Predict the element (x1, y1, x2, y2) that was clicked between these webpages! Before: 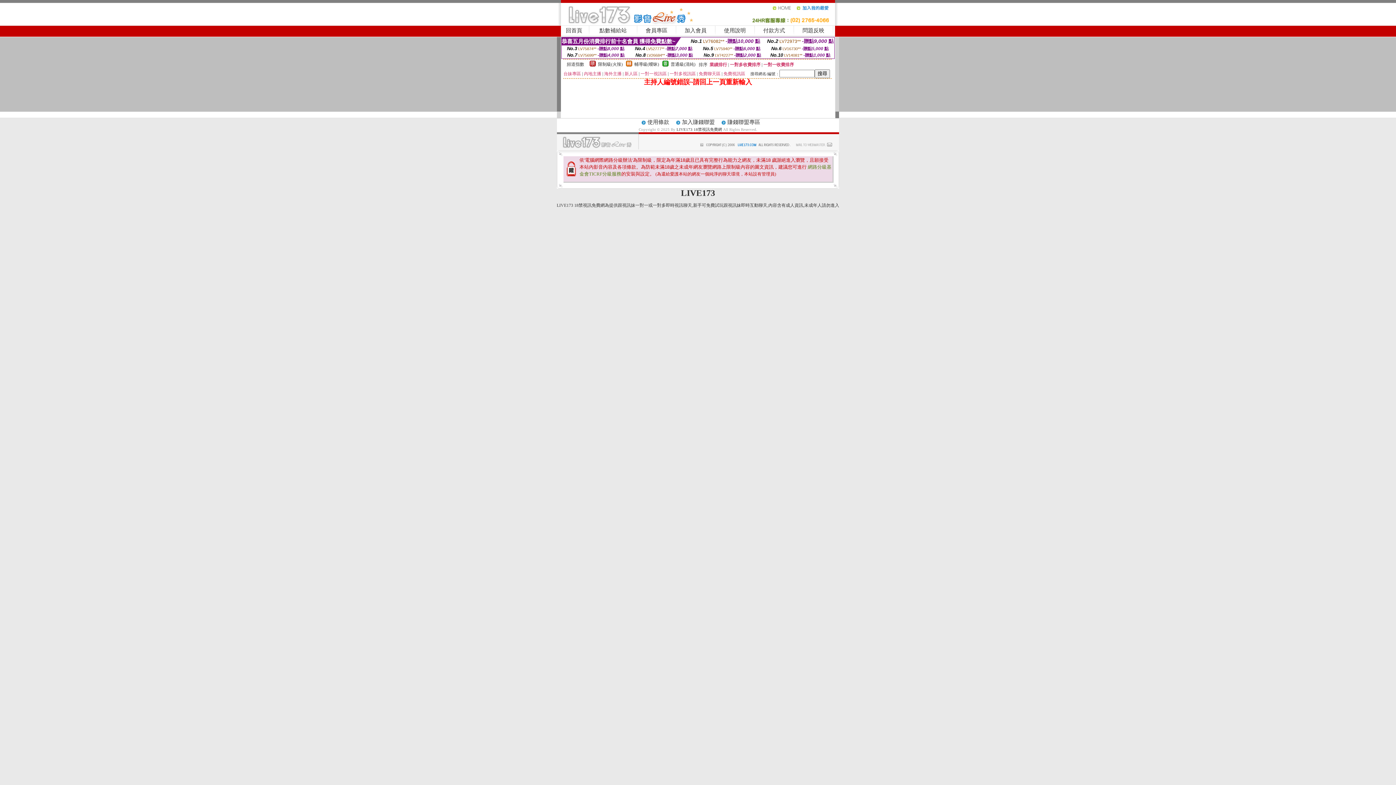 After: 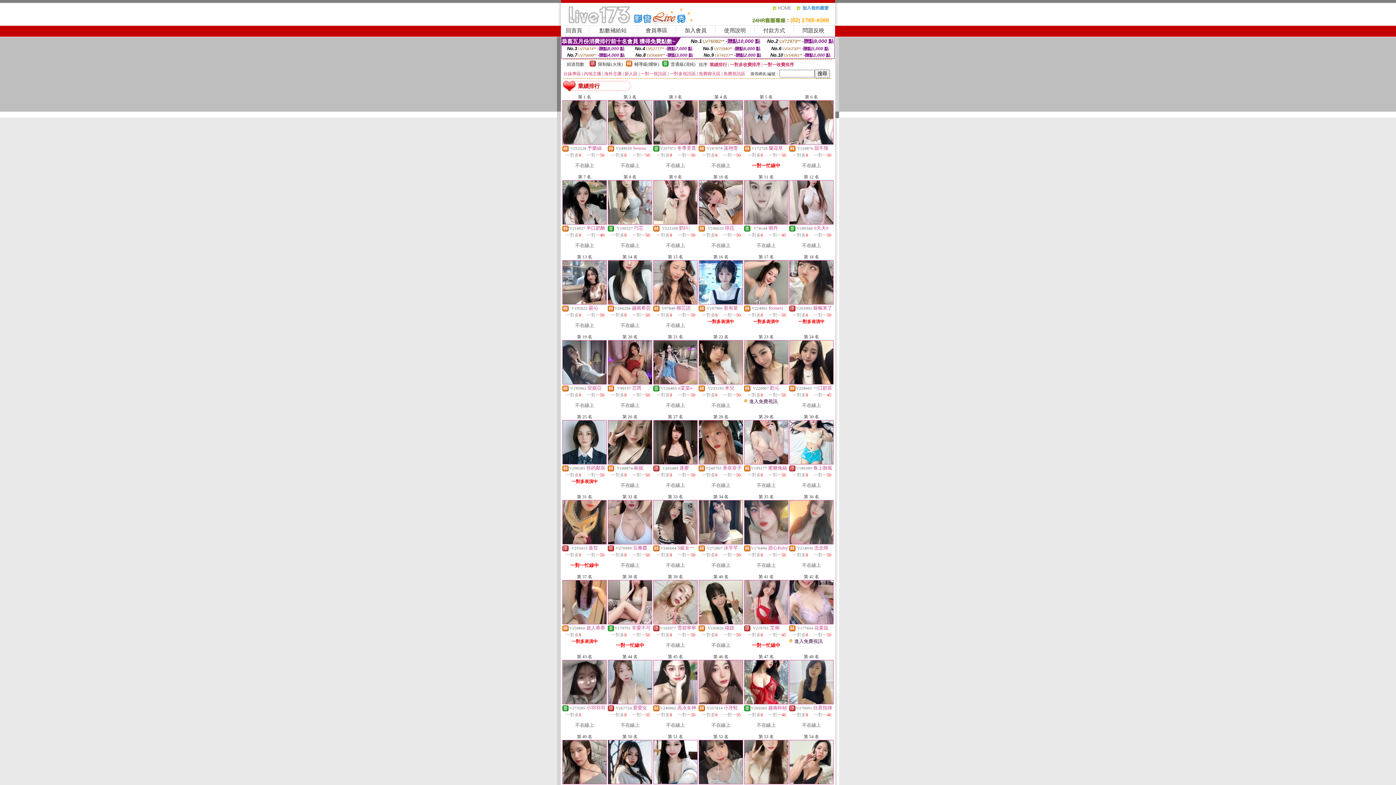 Action: label: 業績排行 bbox: (709, 62, 727, 67)